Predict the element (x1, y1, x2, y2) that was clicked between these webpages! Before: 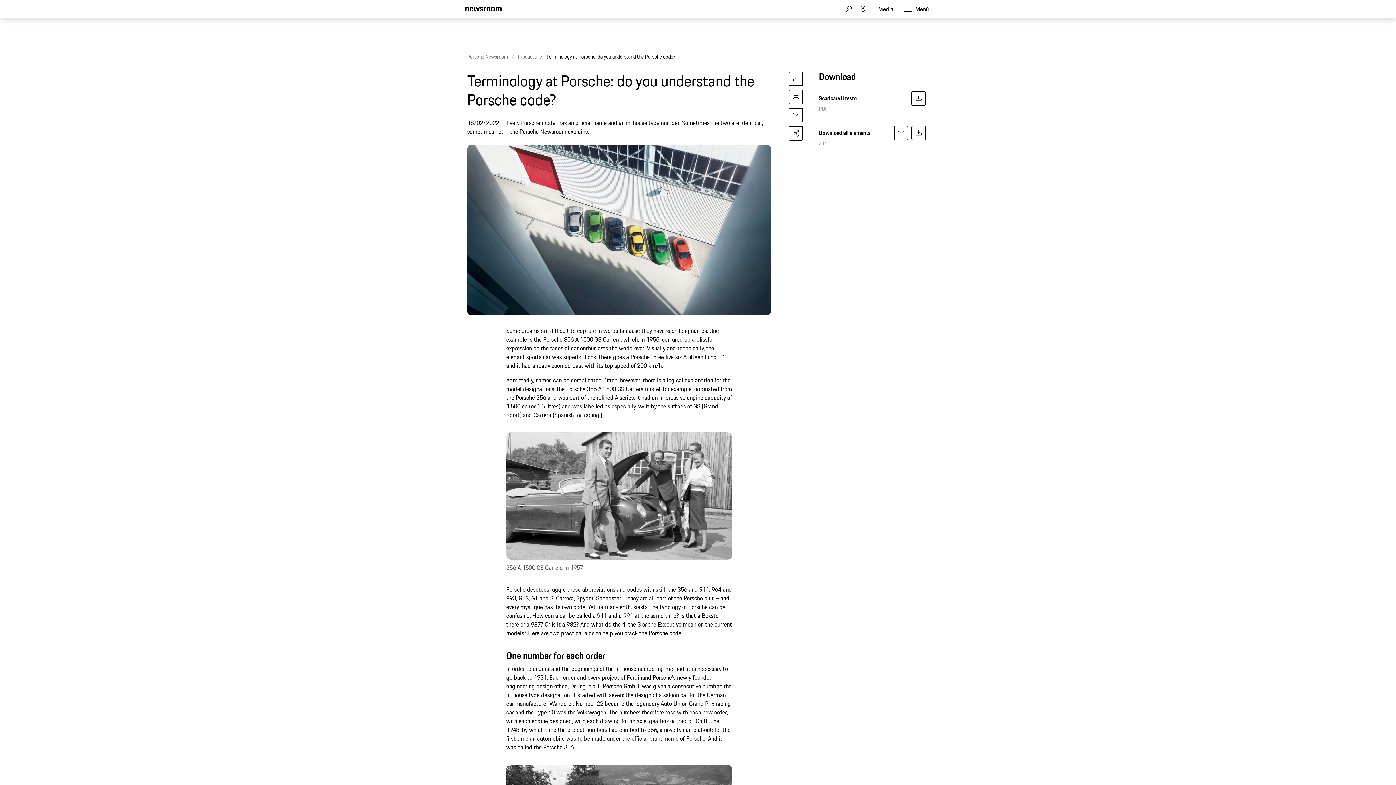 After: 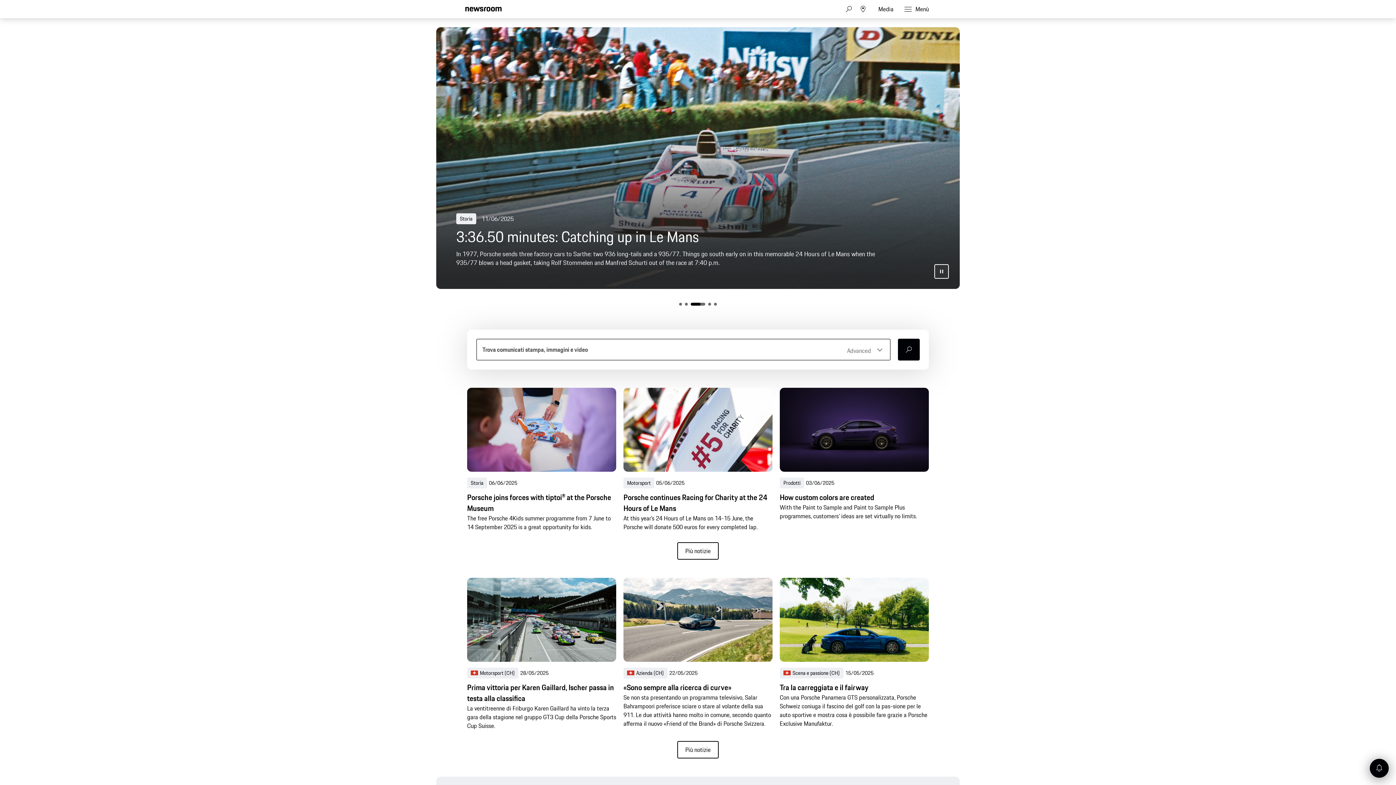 Action: bbox: (467, 52, 508, 60) label: Porsche Newsroom